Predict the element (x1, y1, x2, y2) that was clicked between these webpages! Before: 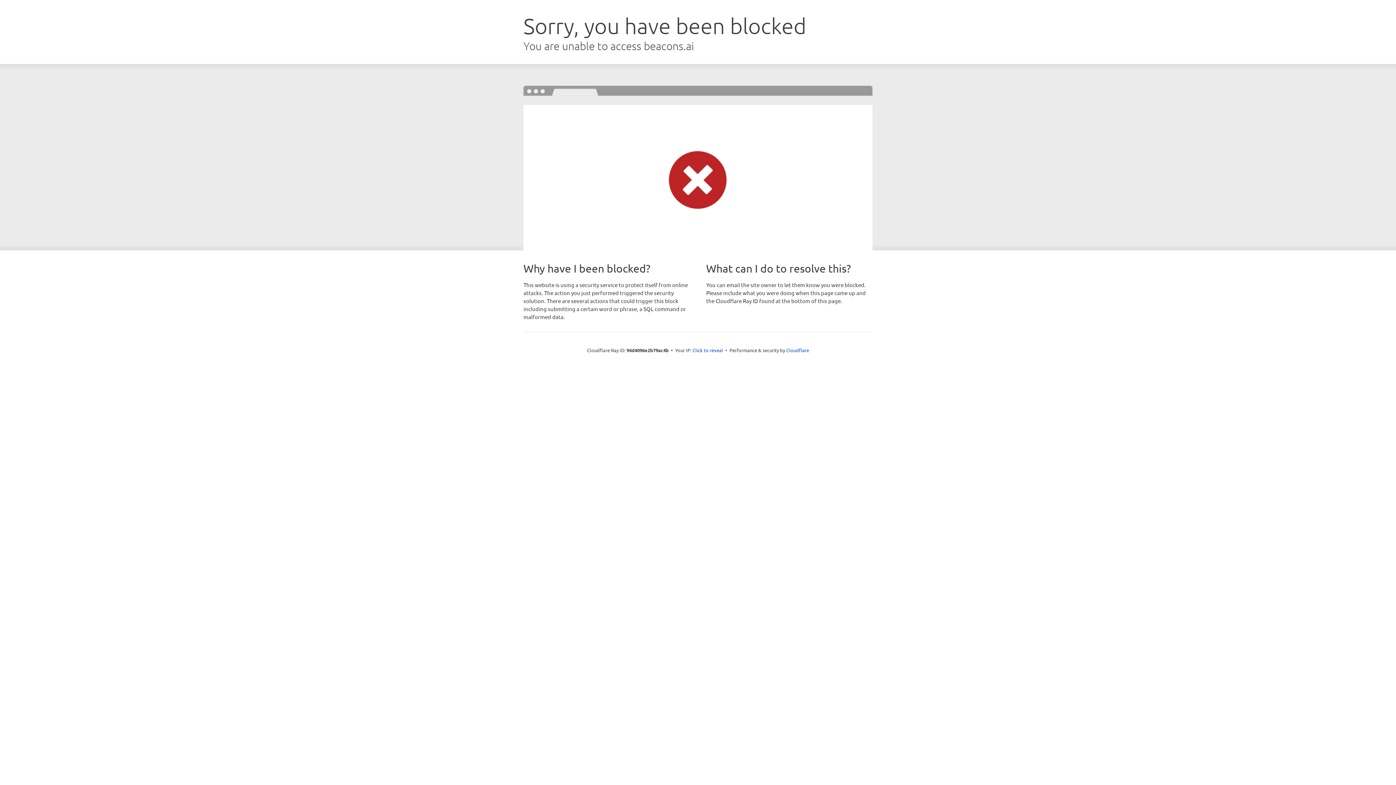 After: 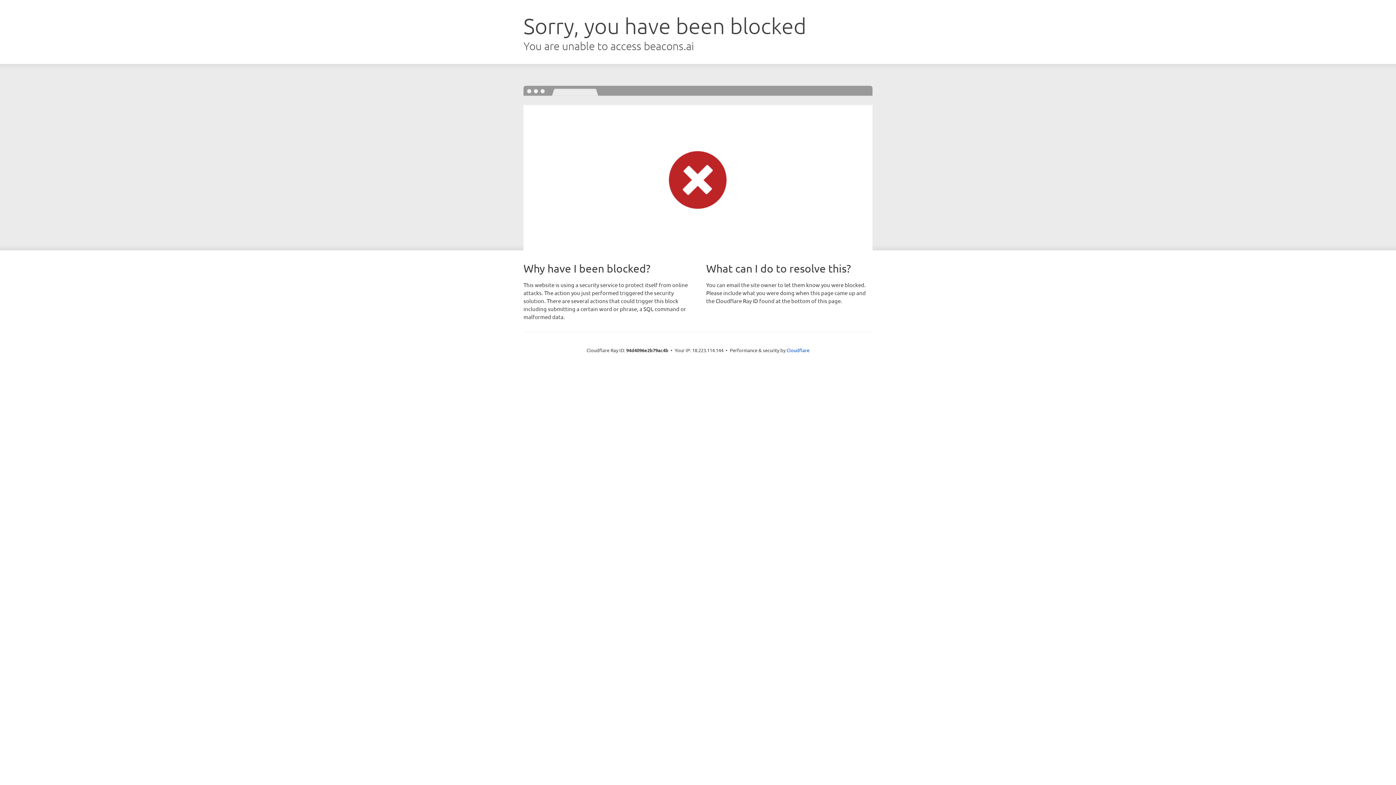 Action: label: Click to reveal bbox: (692, 346, 723, 353)